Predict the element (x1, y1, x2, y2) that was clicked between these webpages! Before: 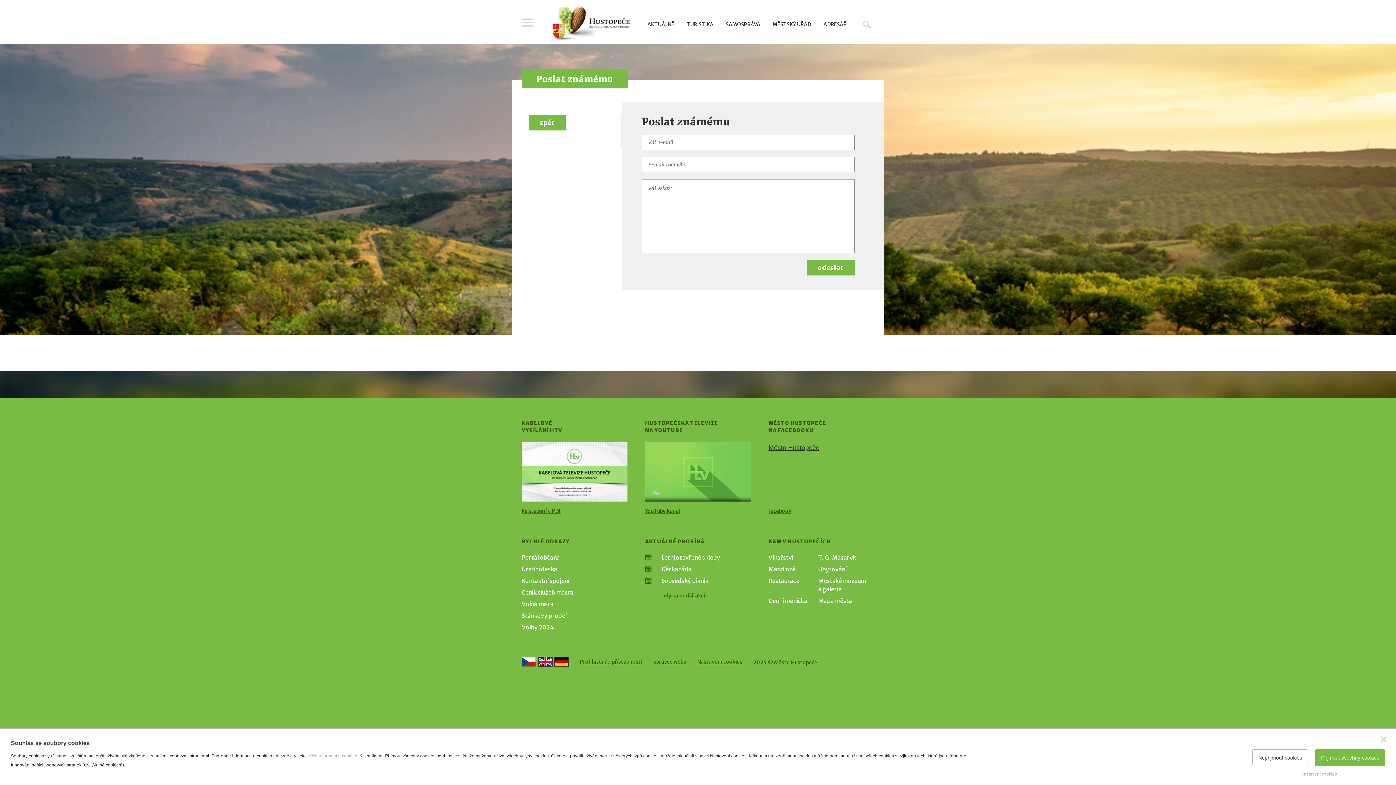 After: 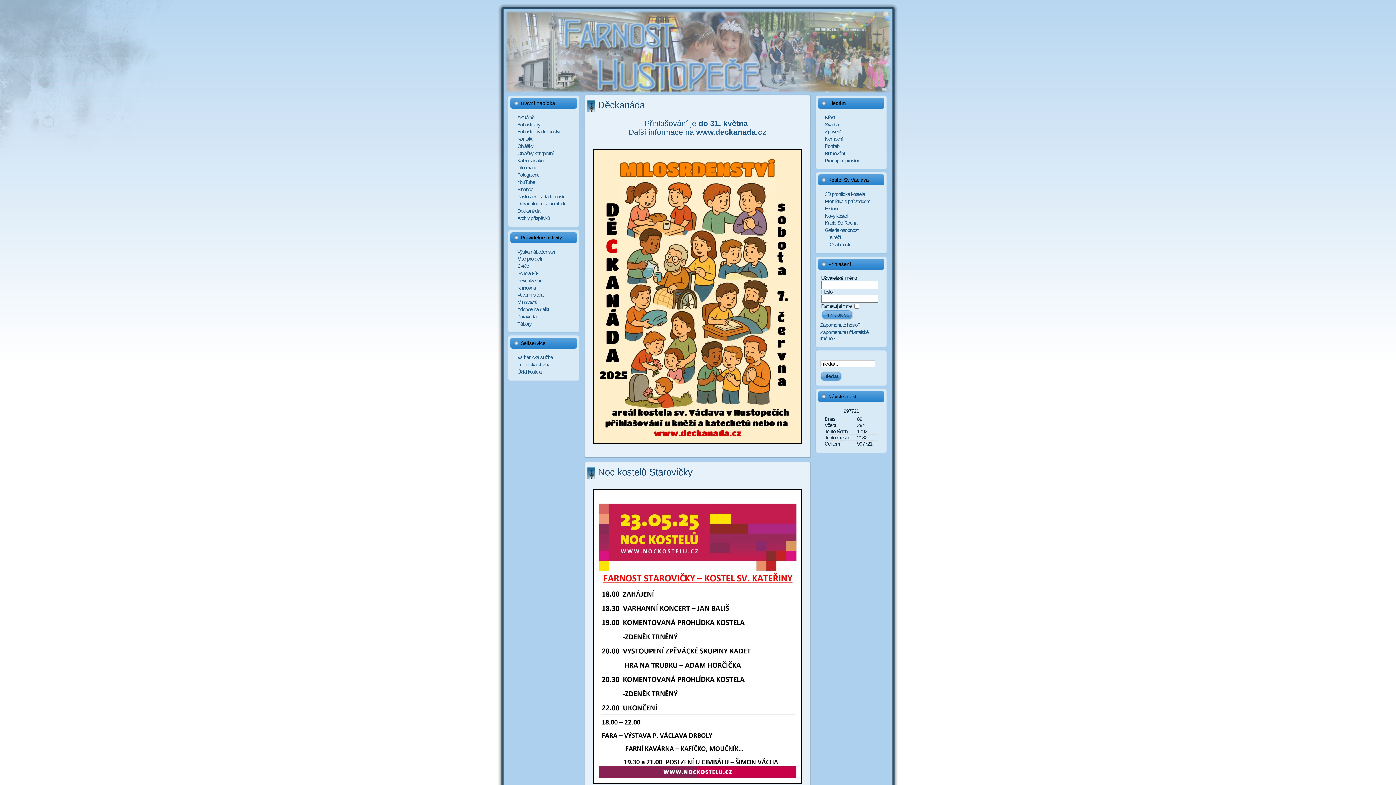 Action: bbox: (661, 565, 691, 573) label: Děckanáda